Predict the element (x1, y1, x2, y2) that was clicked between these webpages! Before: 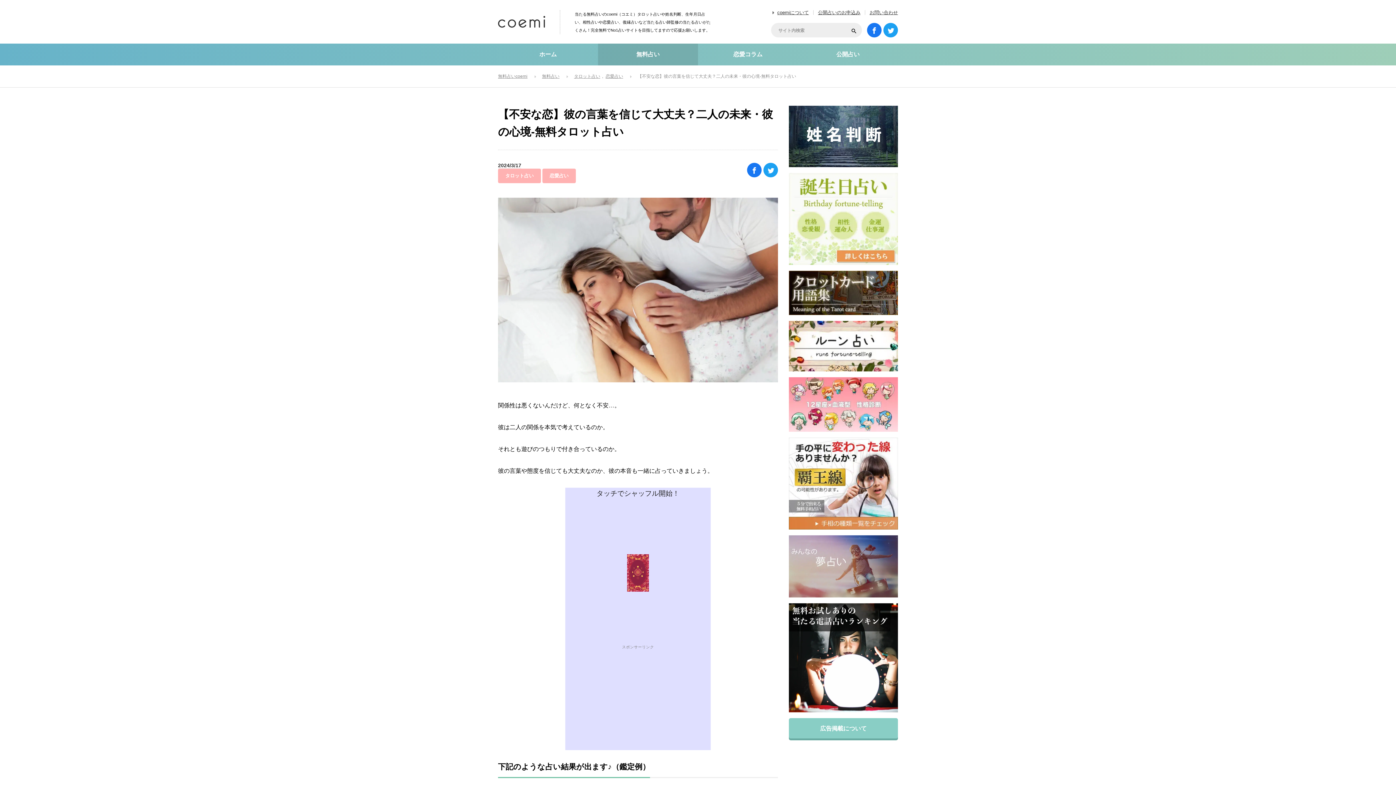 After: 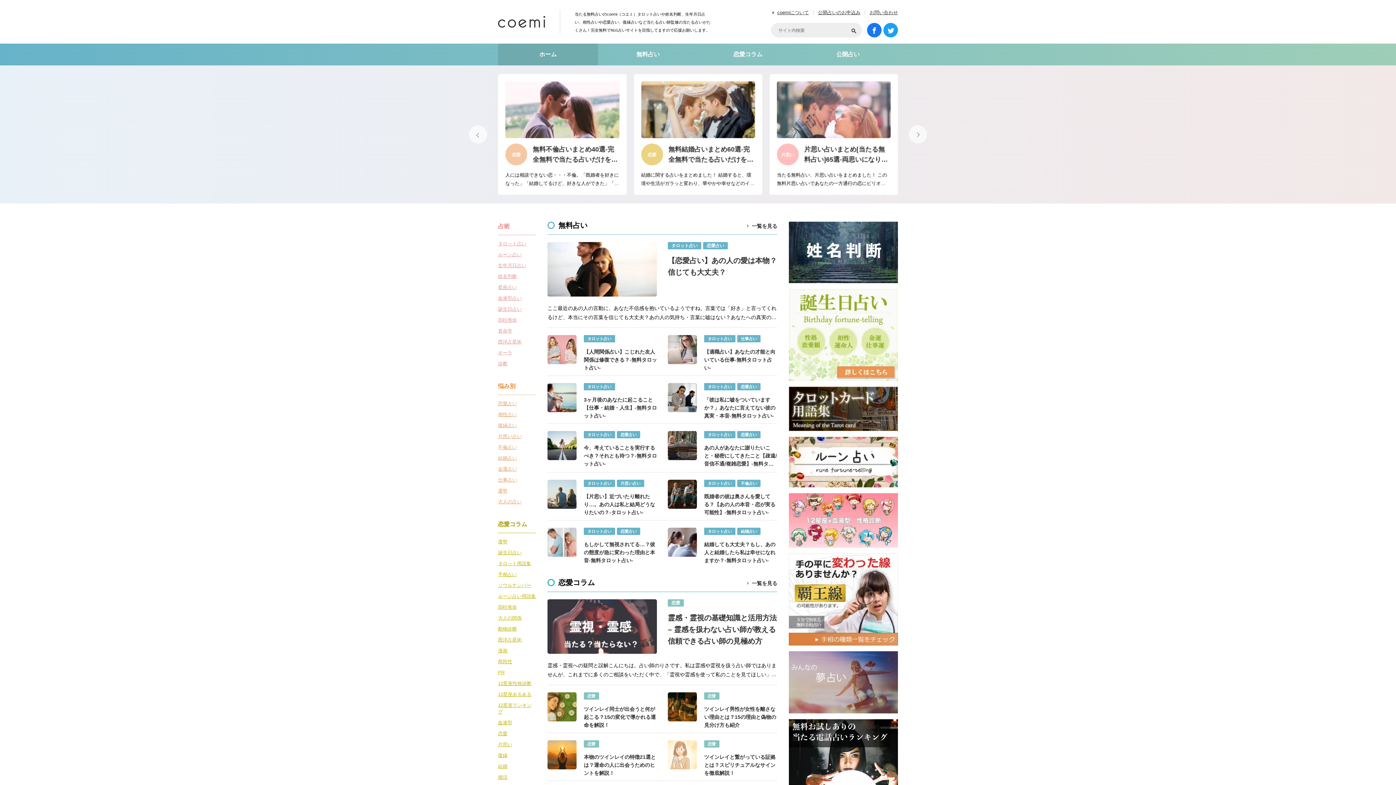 Action: label: ホーム bbox: (498, 43, 598, 65)